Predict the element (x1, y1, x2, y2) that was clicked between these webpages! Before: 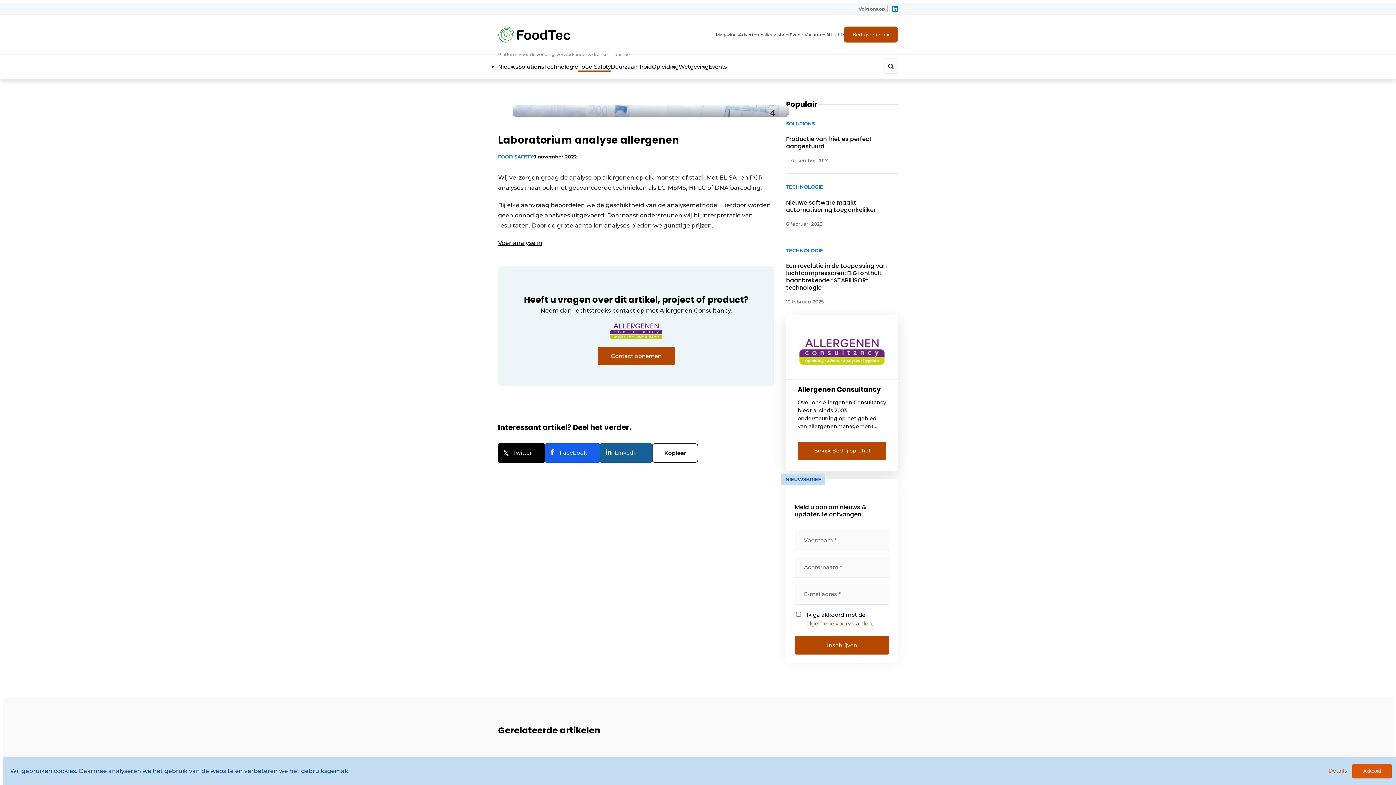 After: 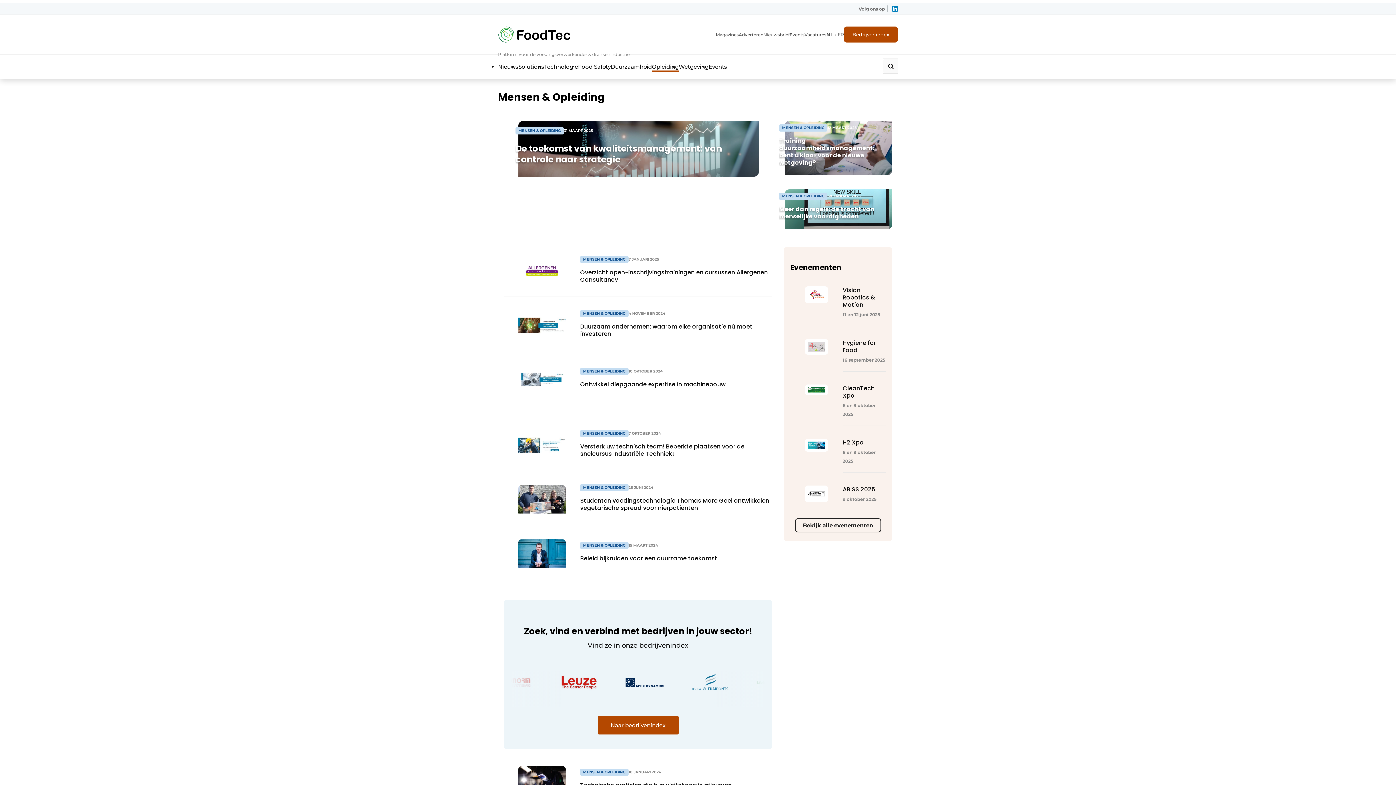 Action: bbox: (652, 63, 678, 70) label: Opleiding